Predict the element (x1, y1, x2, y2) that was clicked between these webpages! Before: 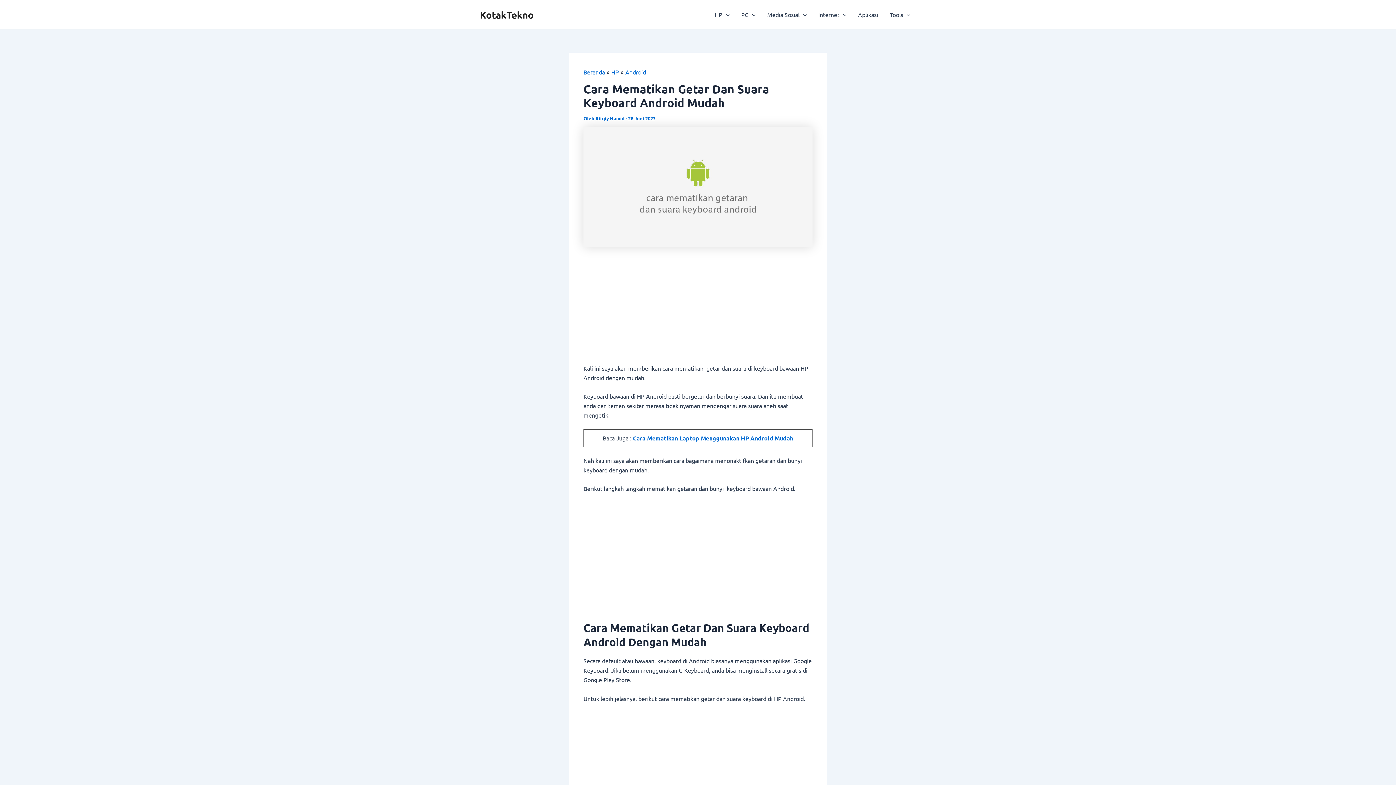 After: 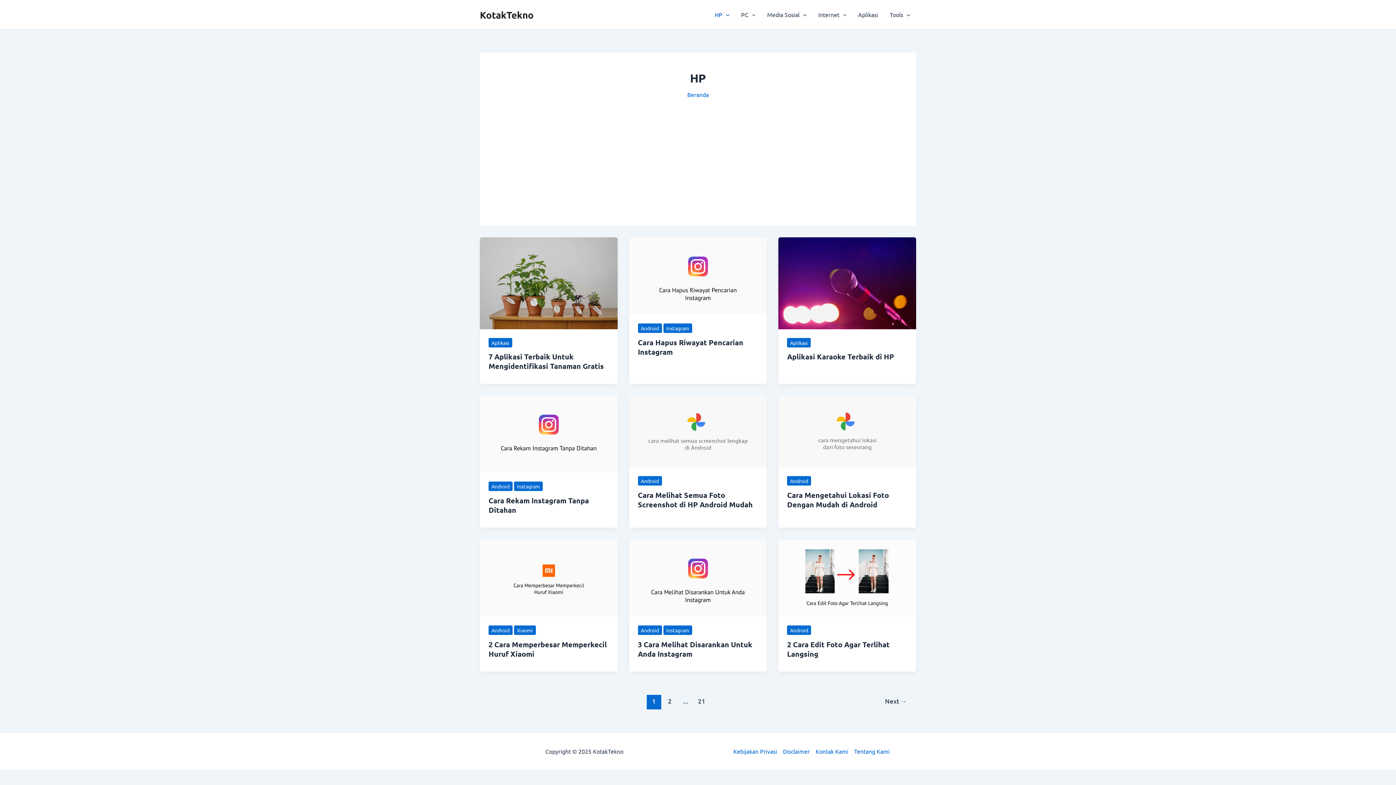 Action: label: HP bbox: (611, 68, 619, 75)